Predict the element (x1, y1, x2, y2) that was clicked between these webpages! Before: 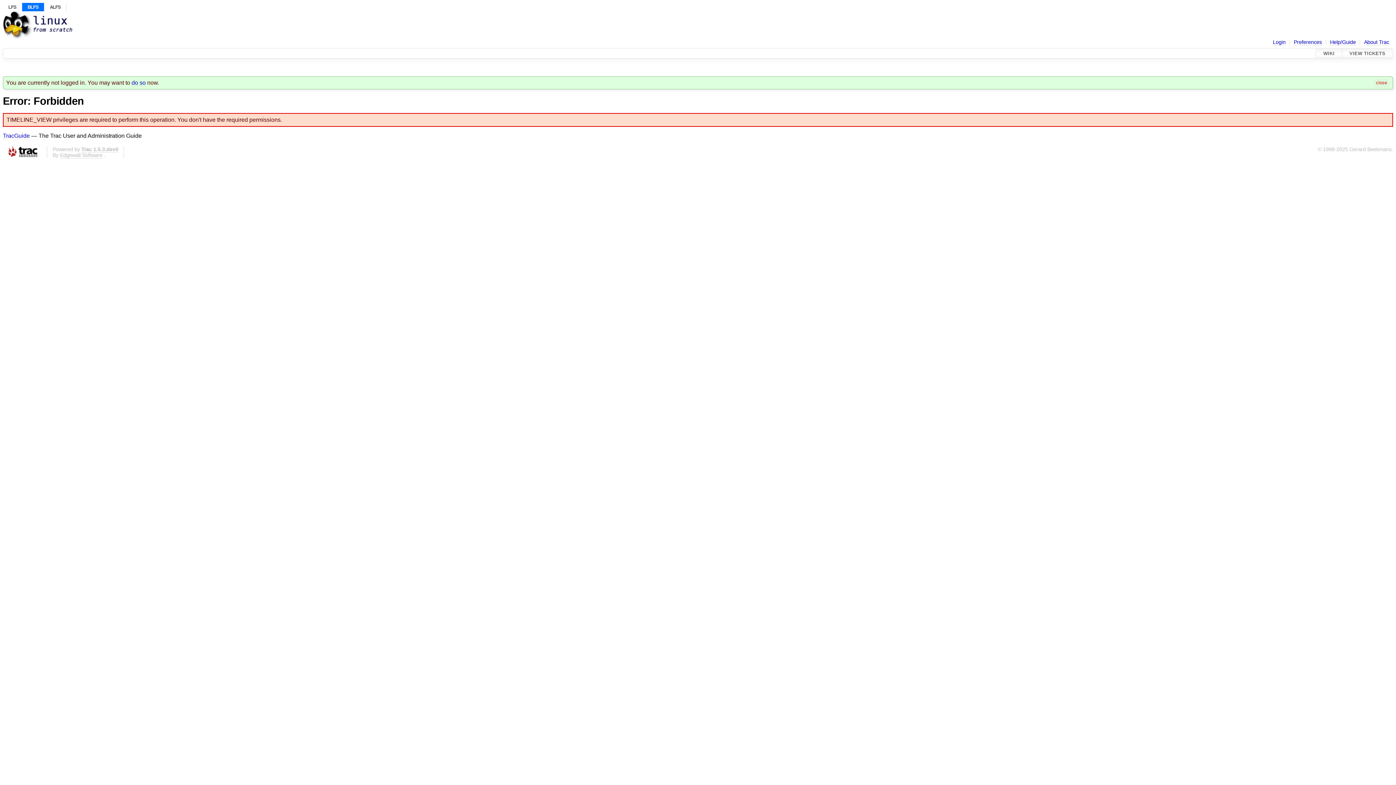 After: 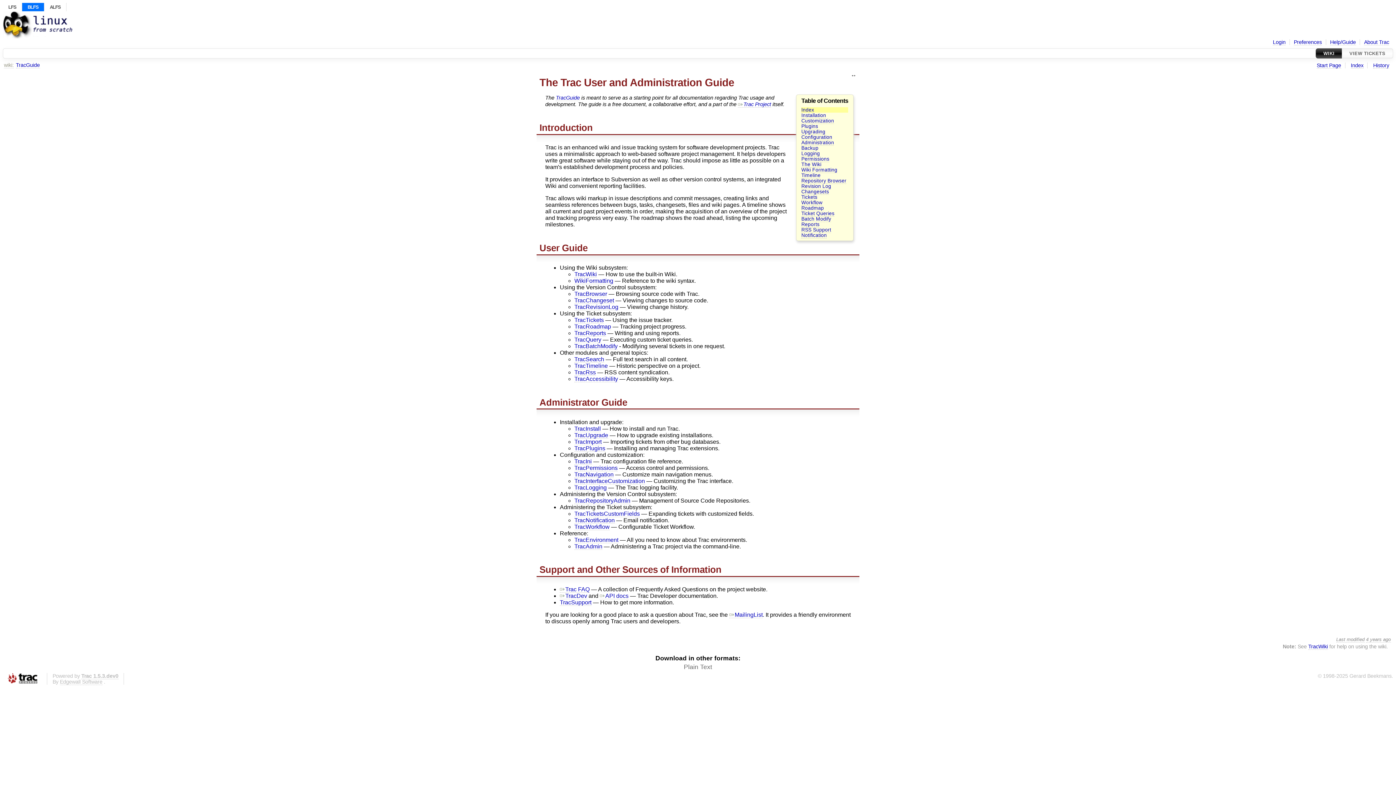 Action: bbox: (2, 132, 29, 139) label: TracGuide